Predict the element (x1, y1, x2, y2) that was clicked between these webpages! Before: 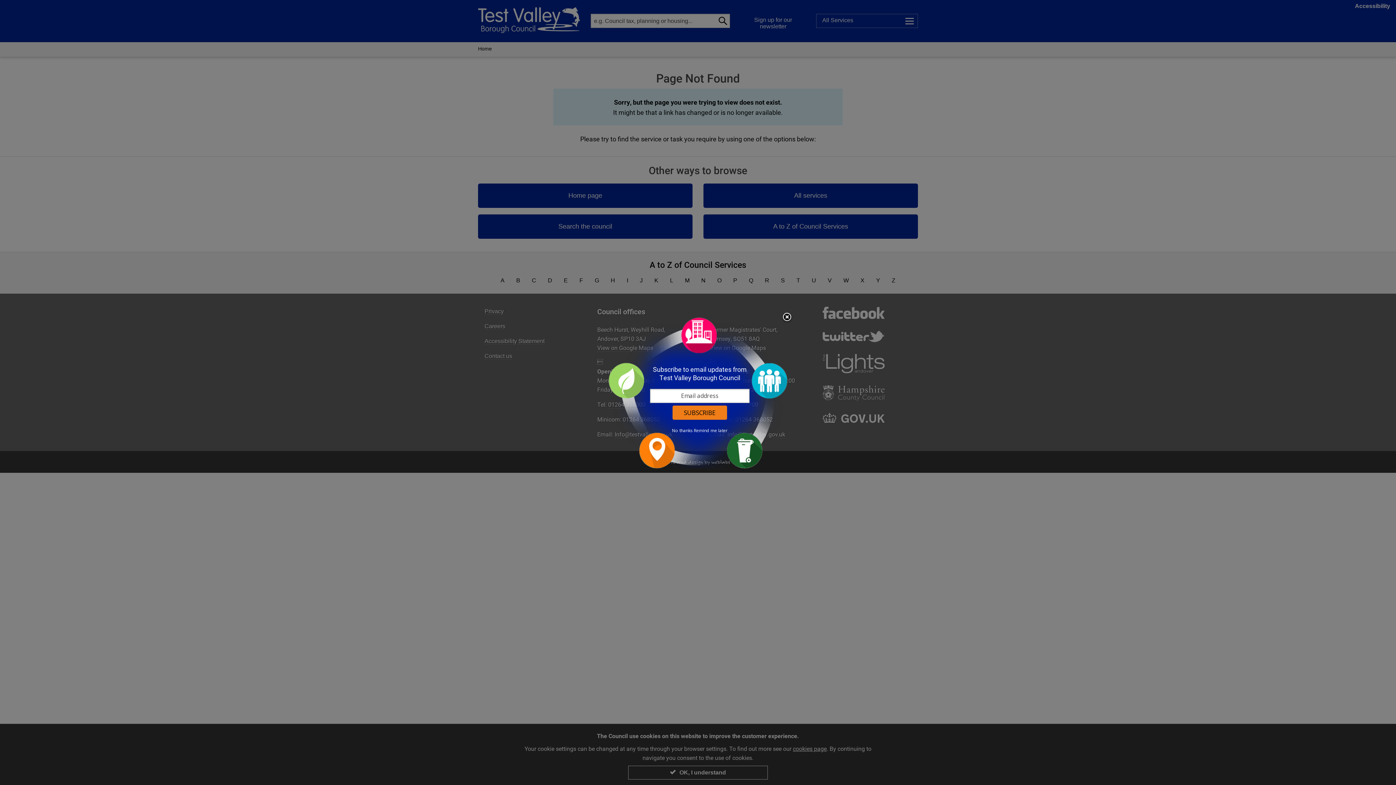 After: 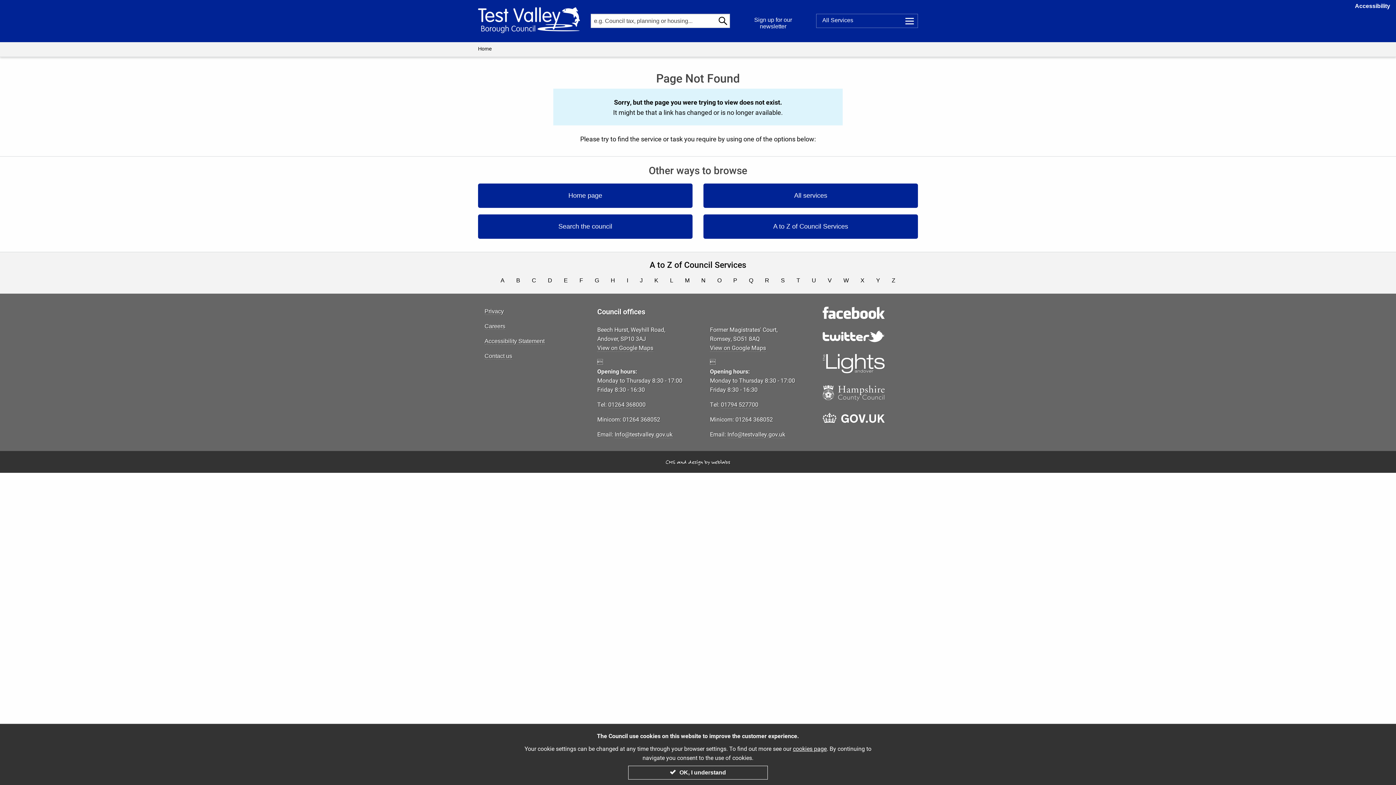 Action: label: Remind me later bbox: (694, 427, 727, 433)